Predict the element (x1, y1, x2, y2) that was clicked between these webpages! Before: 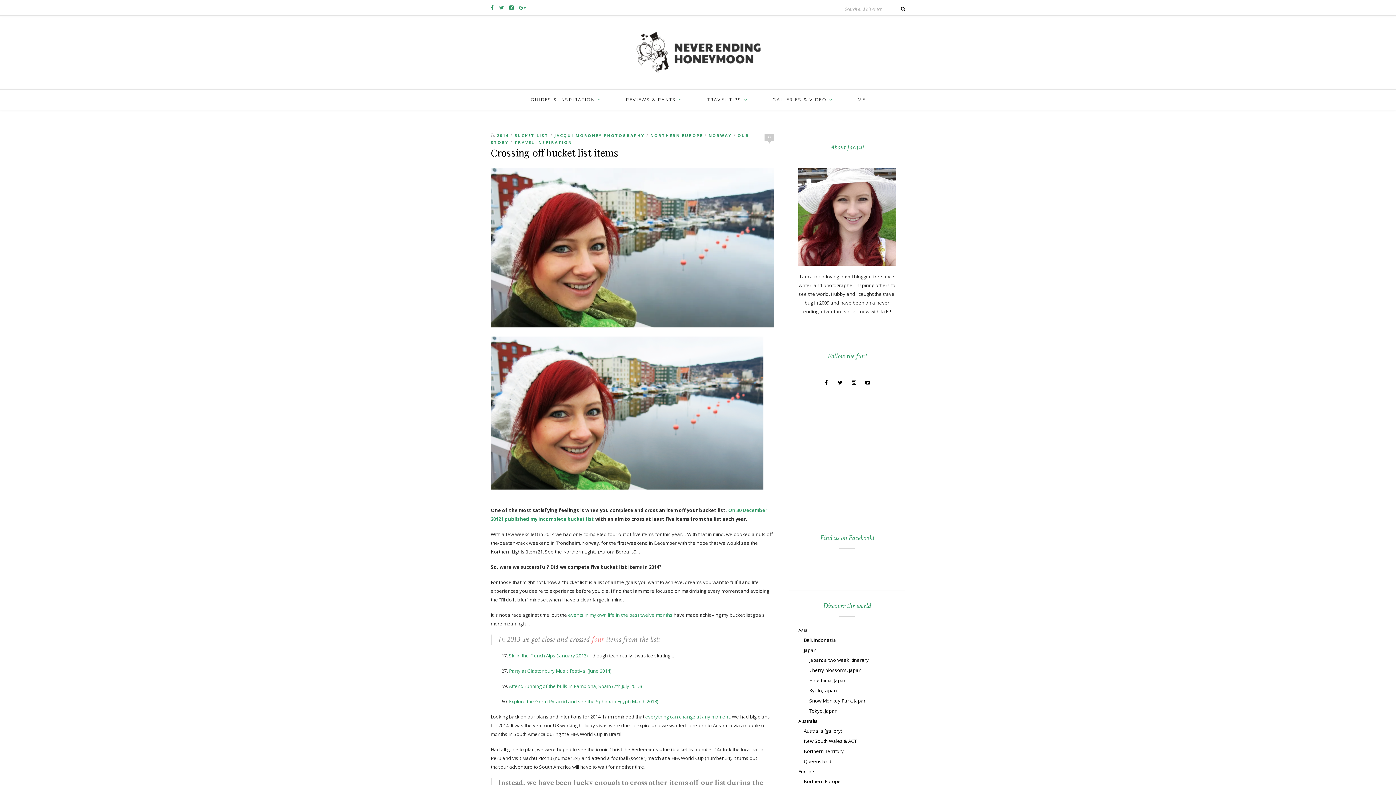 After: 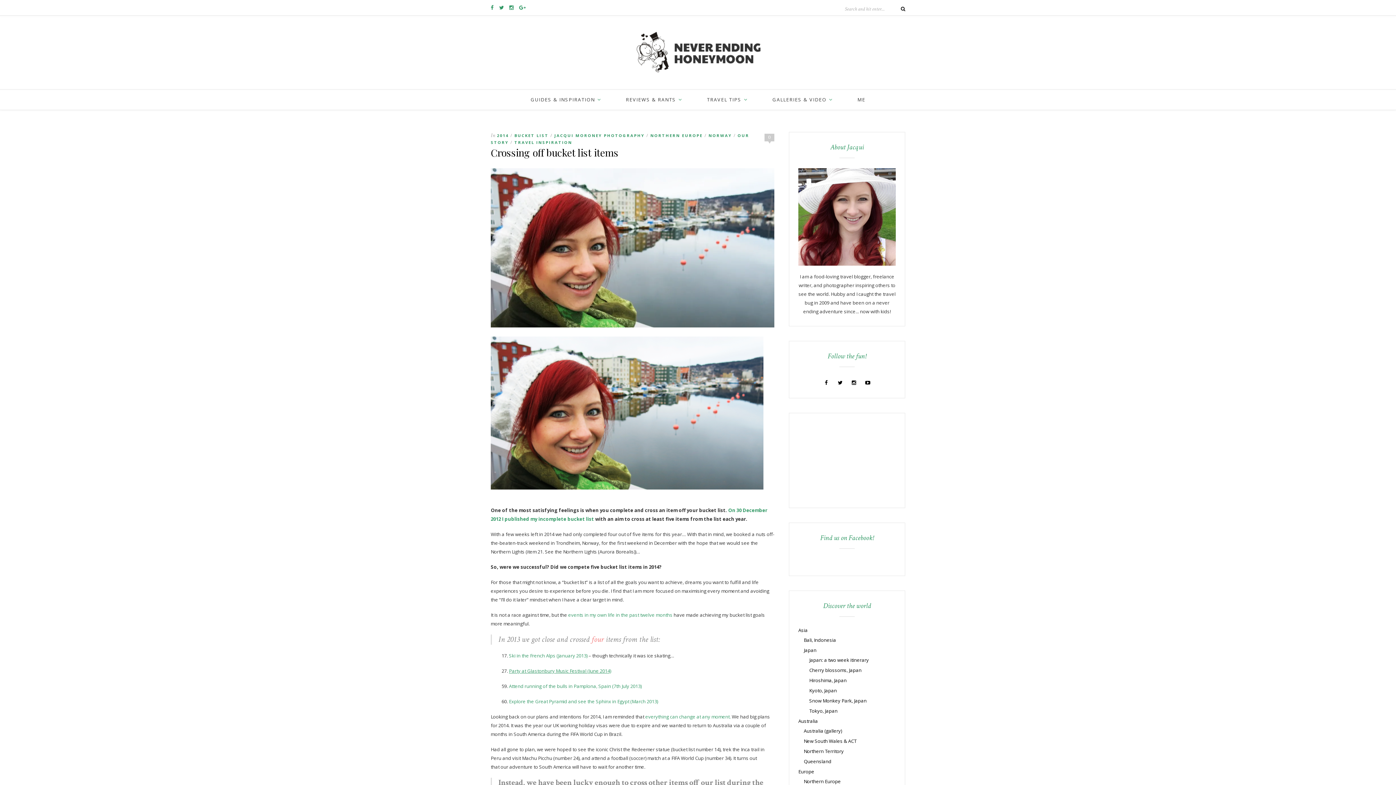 Action: label: Party at Glastonbury Music Festival (June 2014) bbox: (509, 668, 611, 674)